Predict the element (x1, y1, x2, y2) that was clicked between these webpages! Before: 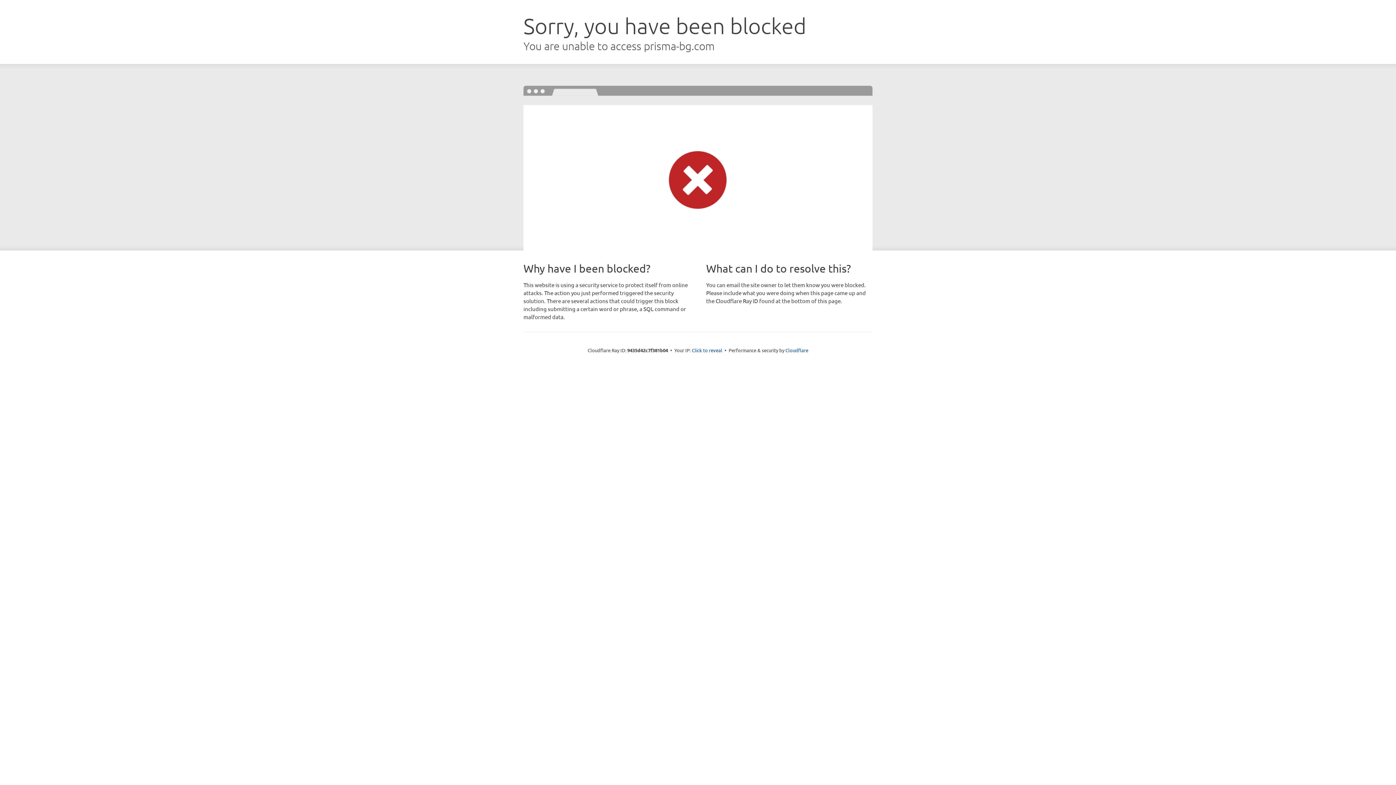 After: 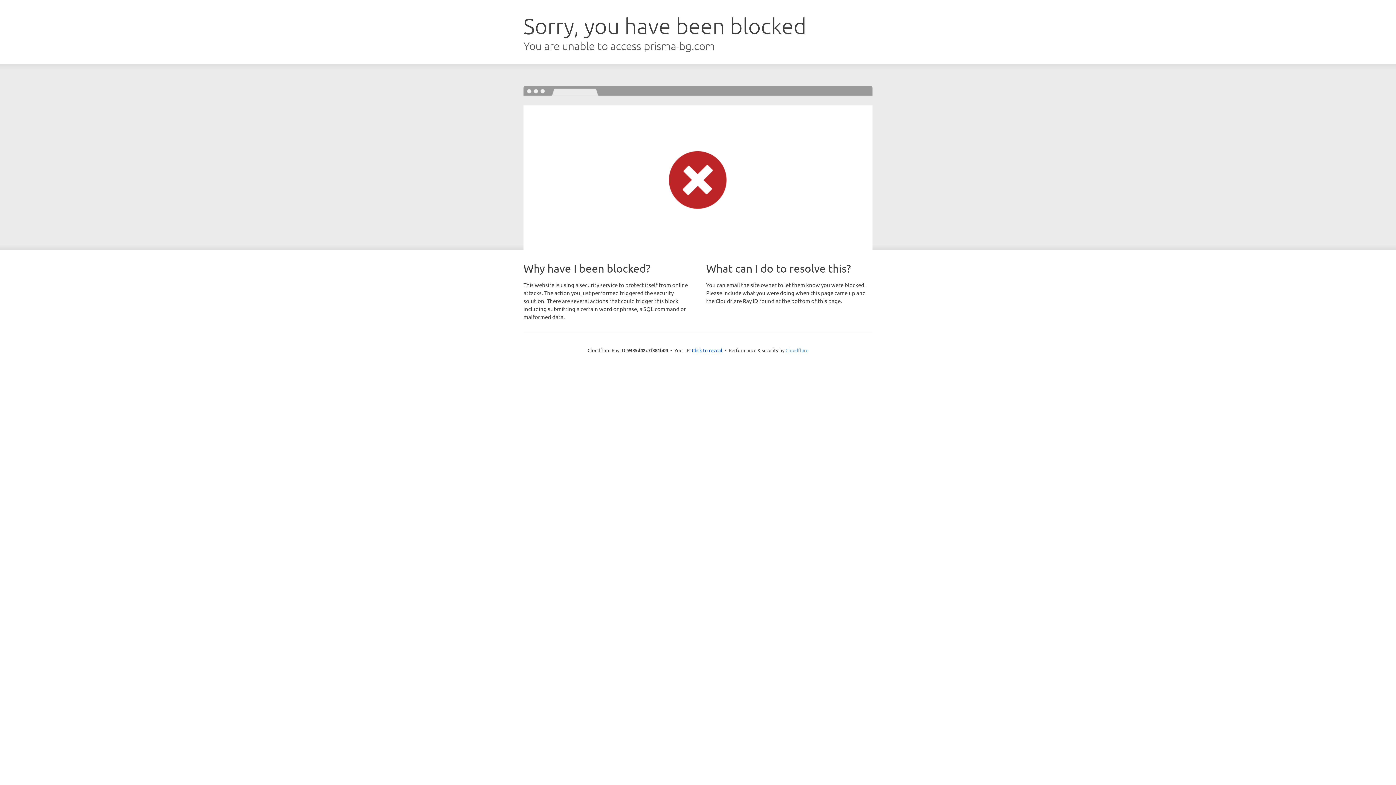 Action: label: Cloudflare bbox: (785, 347, 808, 353)